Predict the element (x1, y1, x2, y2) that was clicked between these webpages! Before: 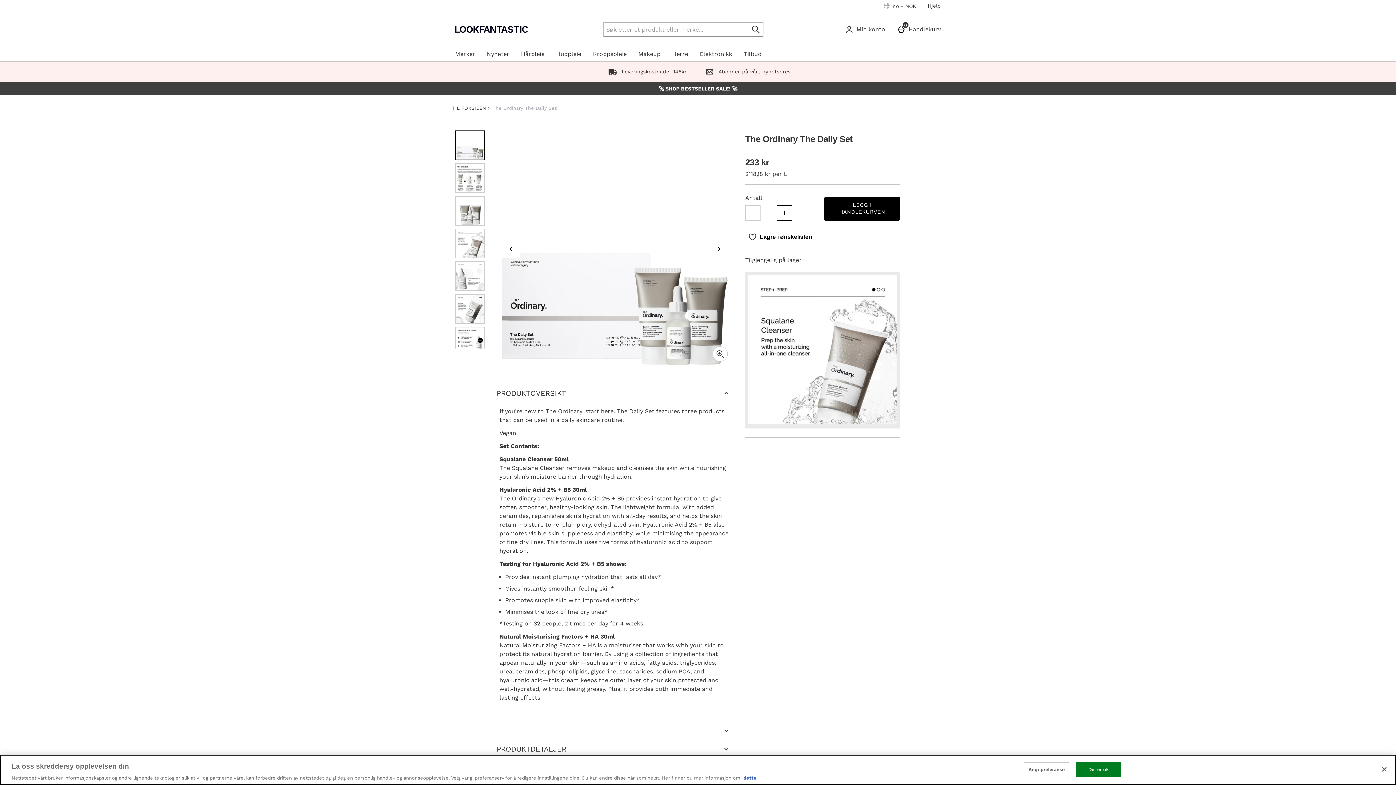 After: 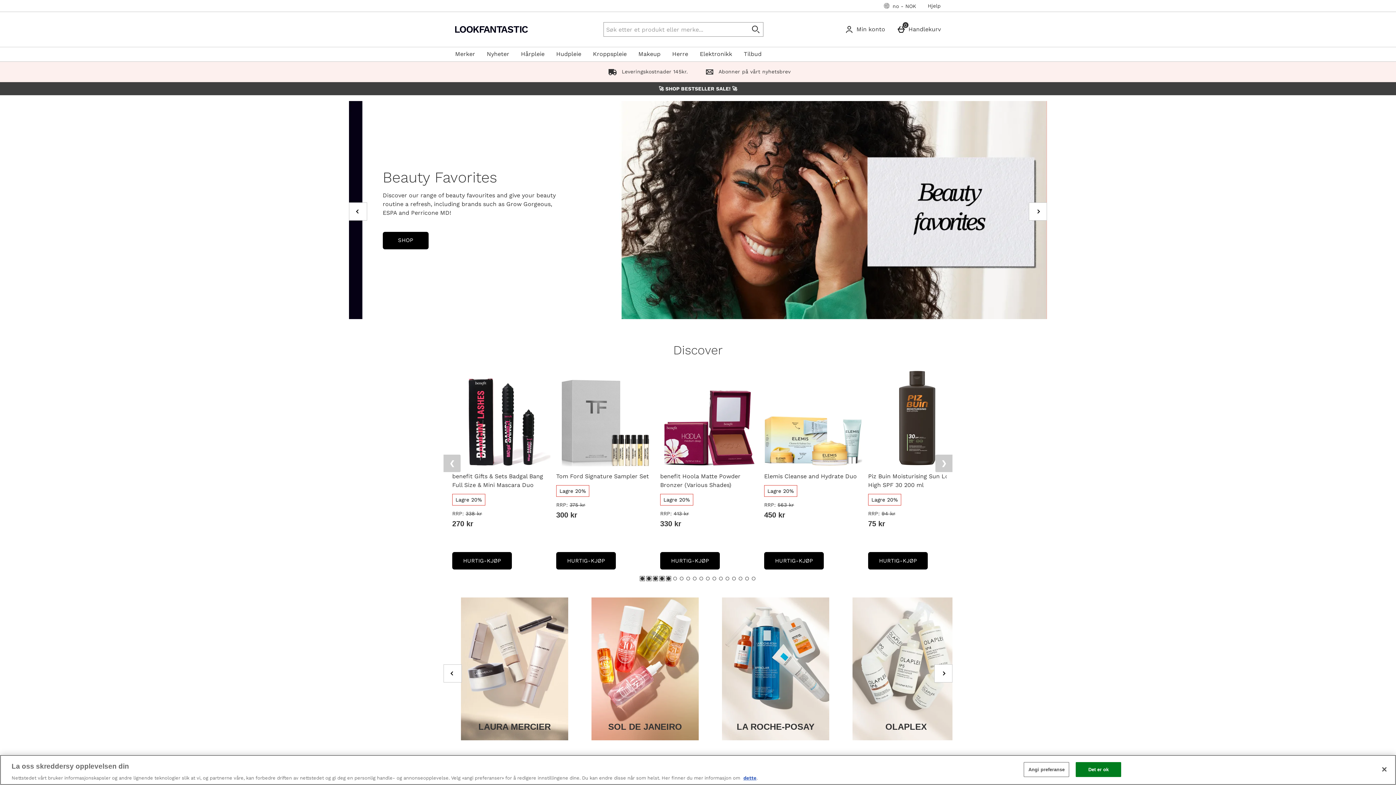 Action: bbox: (449, 16, 533, 42) label: Lookfantastic Norway